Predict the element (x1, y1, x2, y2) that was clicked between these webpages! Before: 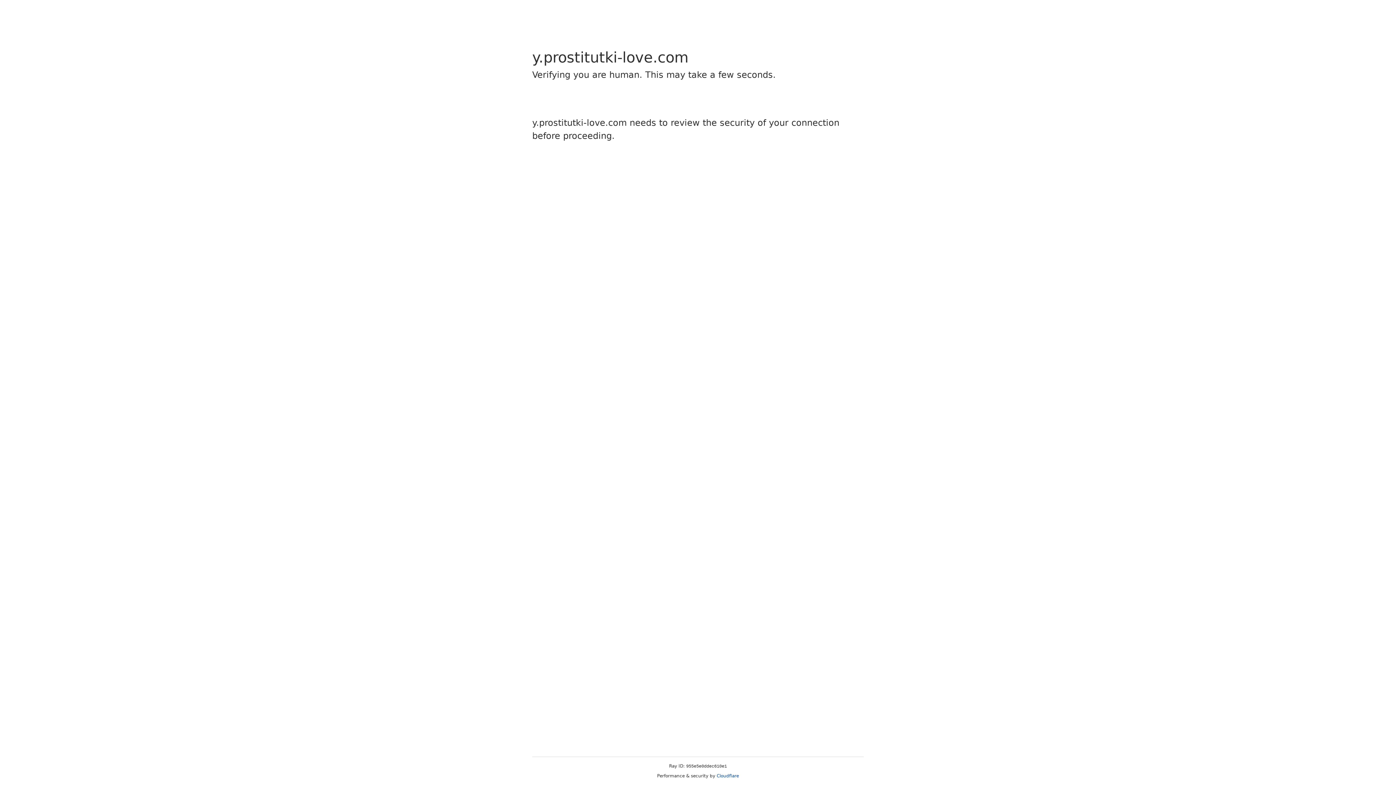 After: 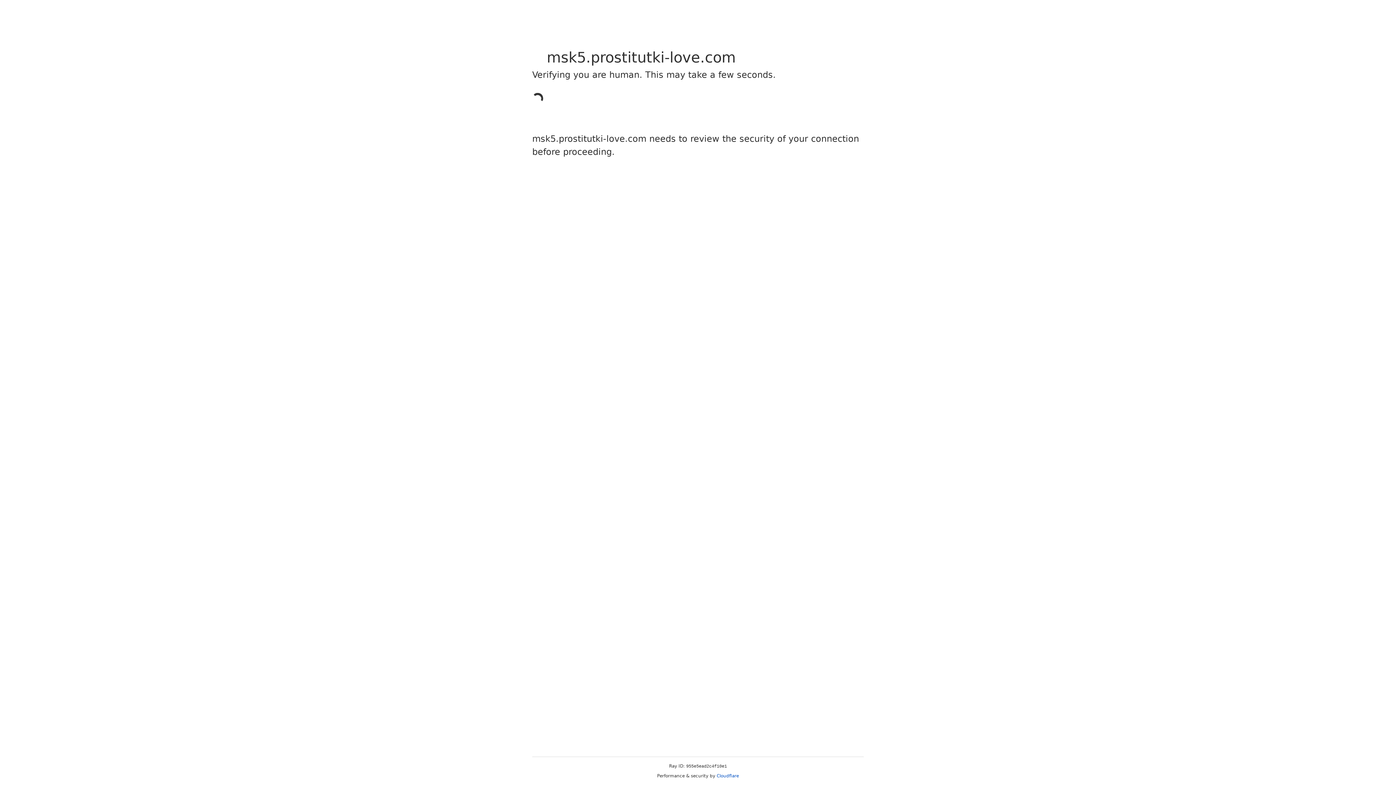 Action: label: Cloudflare bbox: (716, 773, 739, 778)